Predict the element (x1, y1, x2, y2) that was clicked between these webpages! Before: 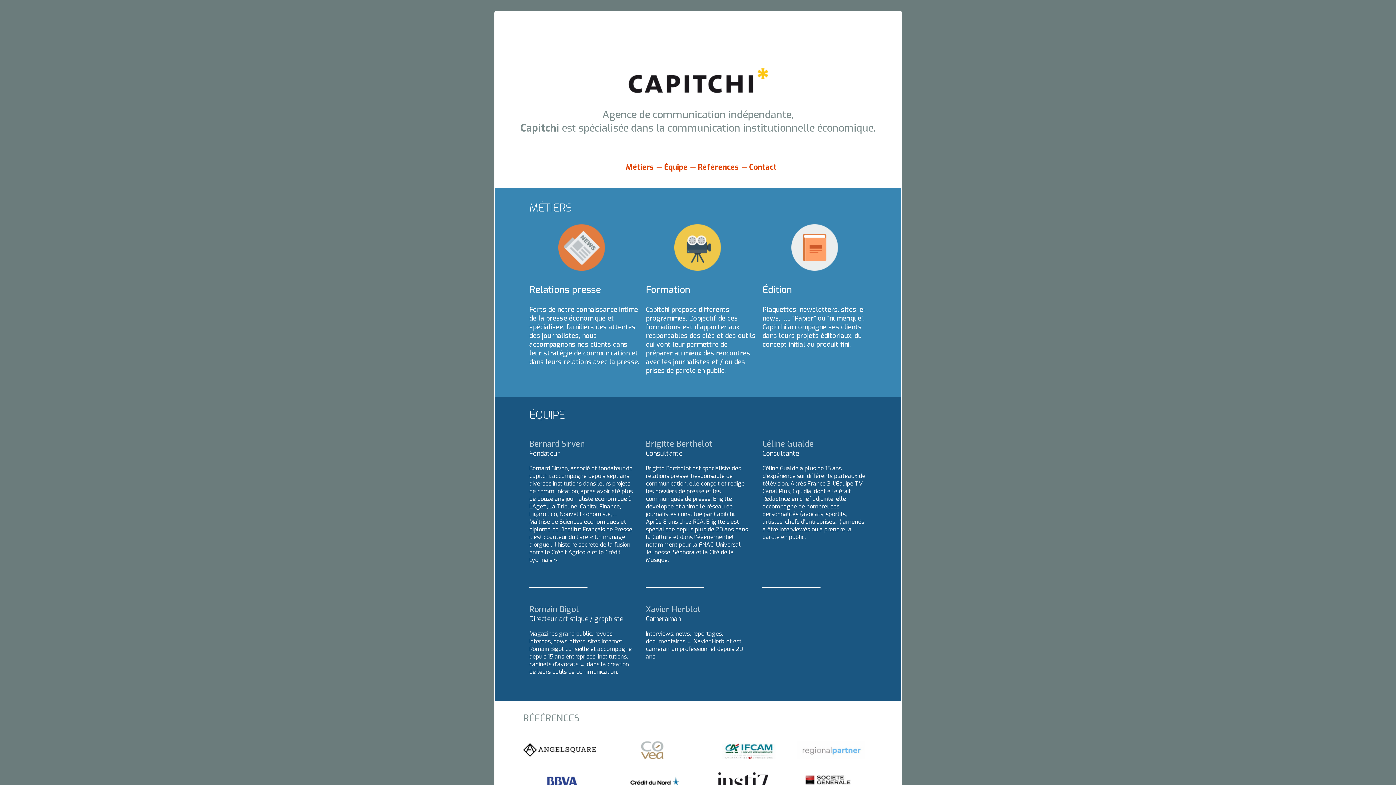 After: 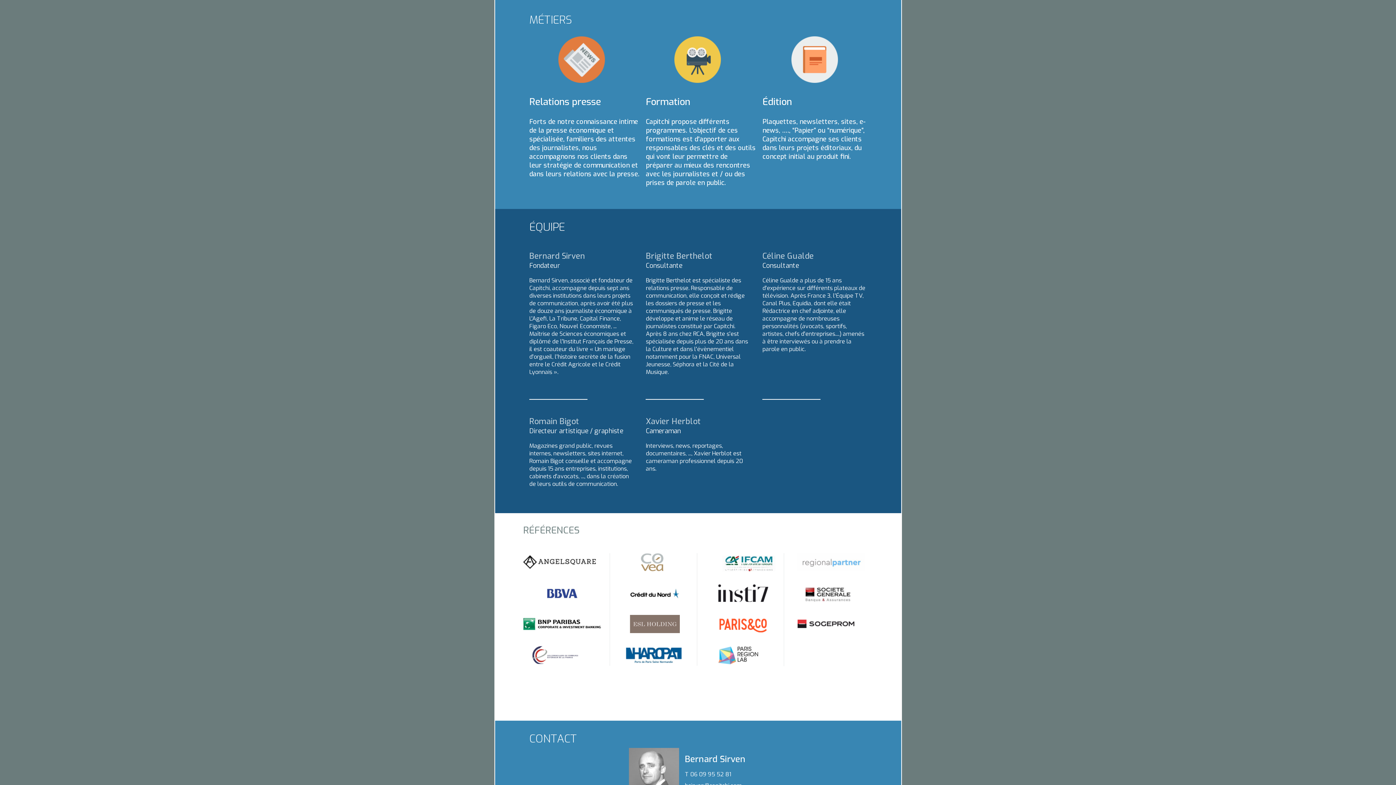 Action: bbox: (626, 154, 654, 178) label: Métiers